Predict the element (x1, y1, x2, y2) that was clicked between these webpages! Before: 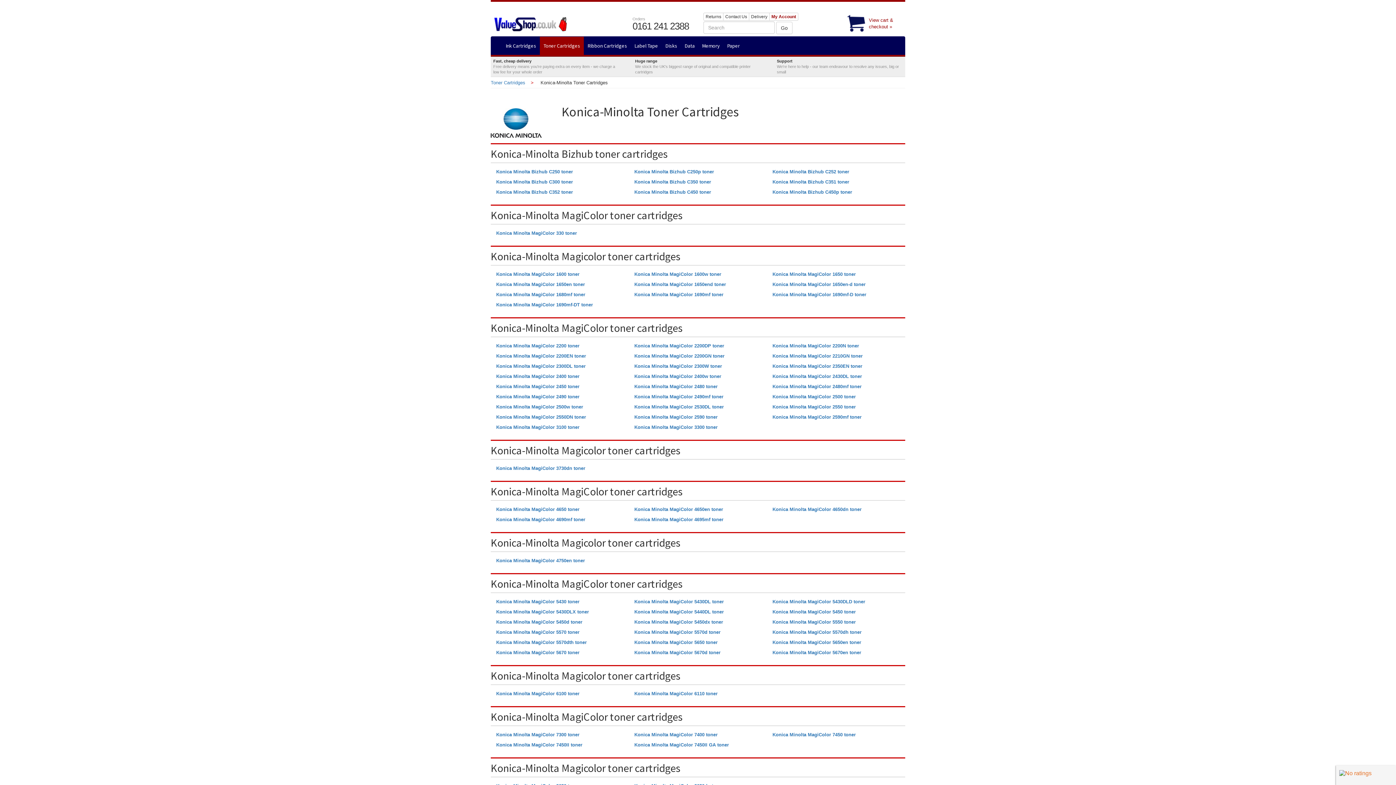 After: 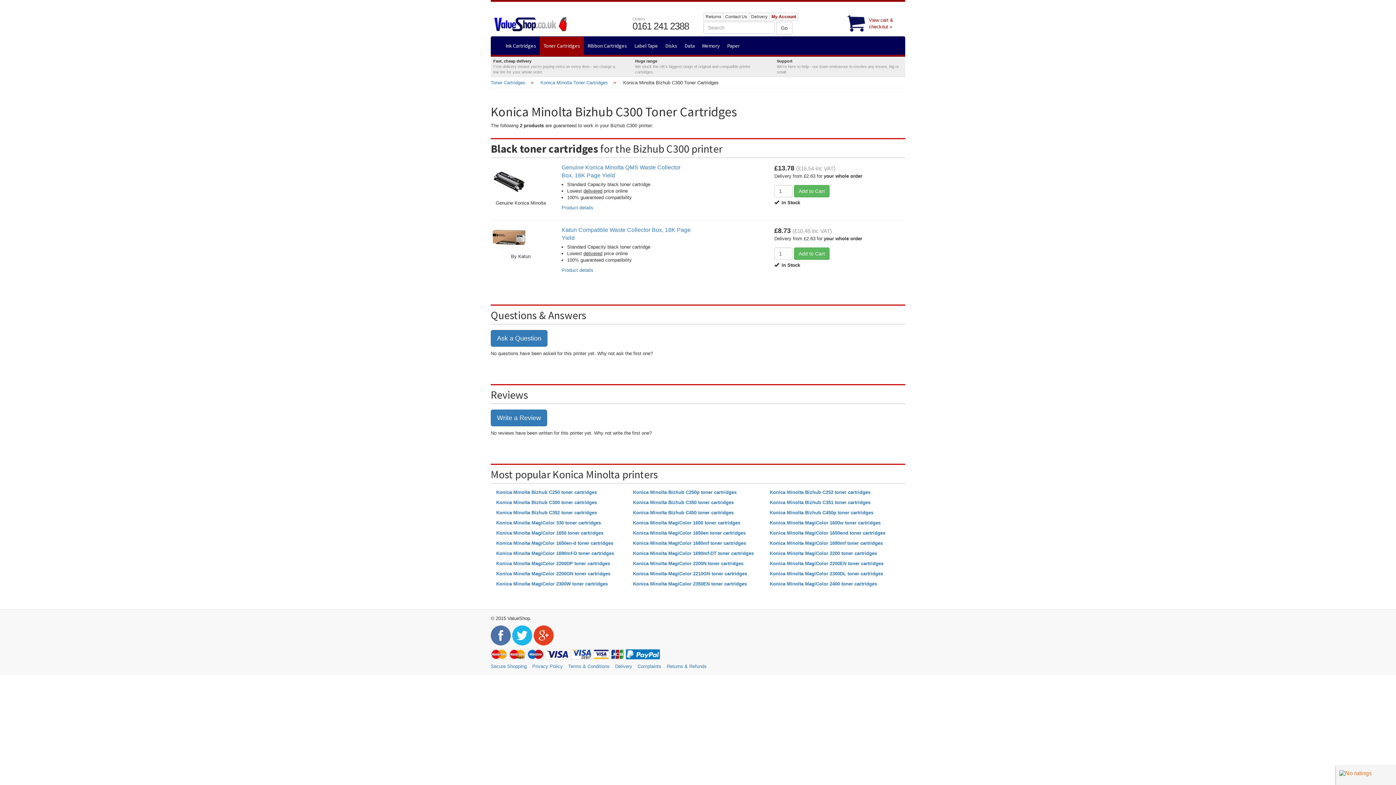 Action: label: Konica Minolta Bizhub C300 toner bbox: (496, 179, 573, 184)